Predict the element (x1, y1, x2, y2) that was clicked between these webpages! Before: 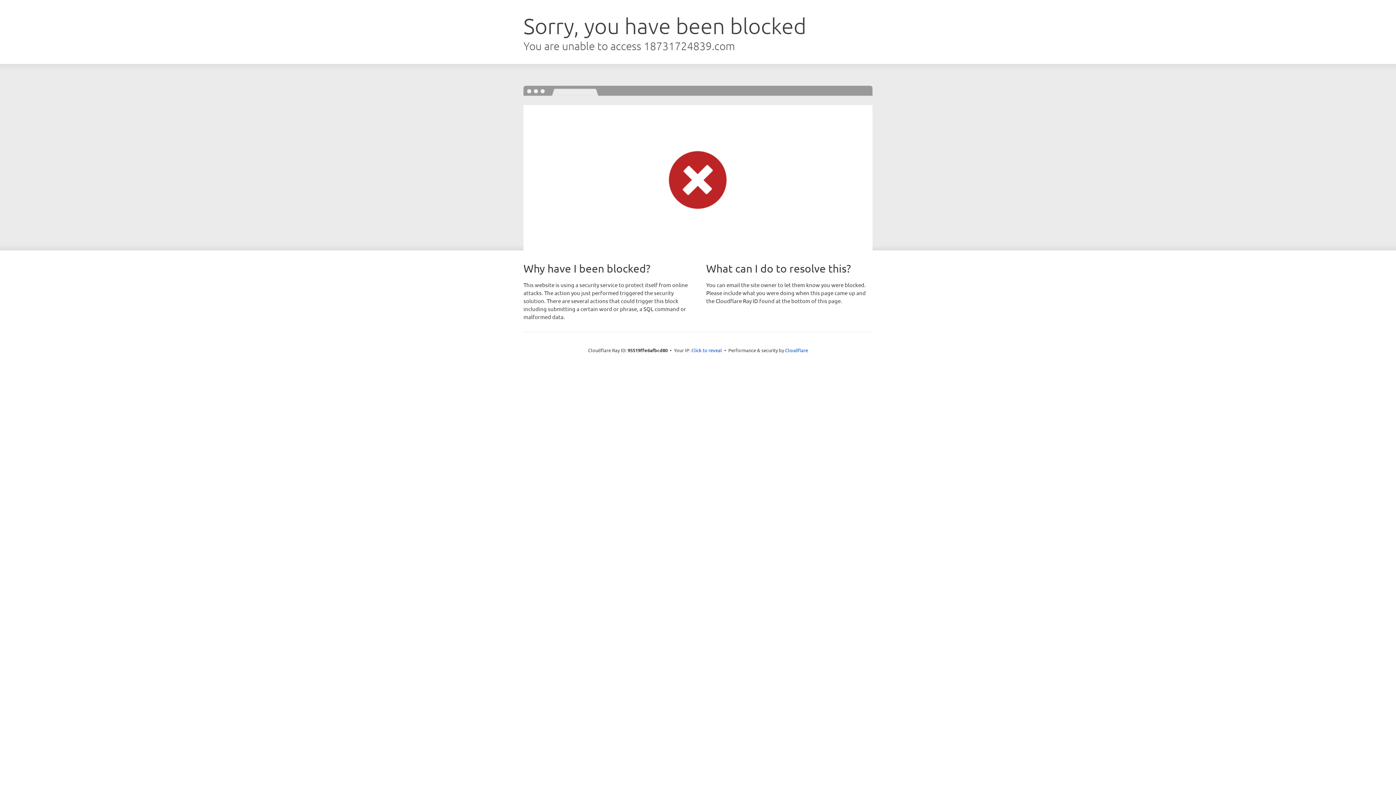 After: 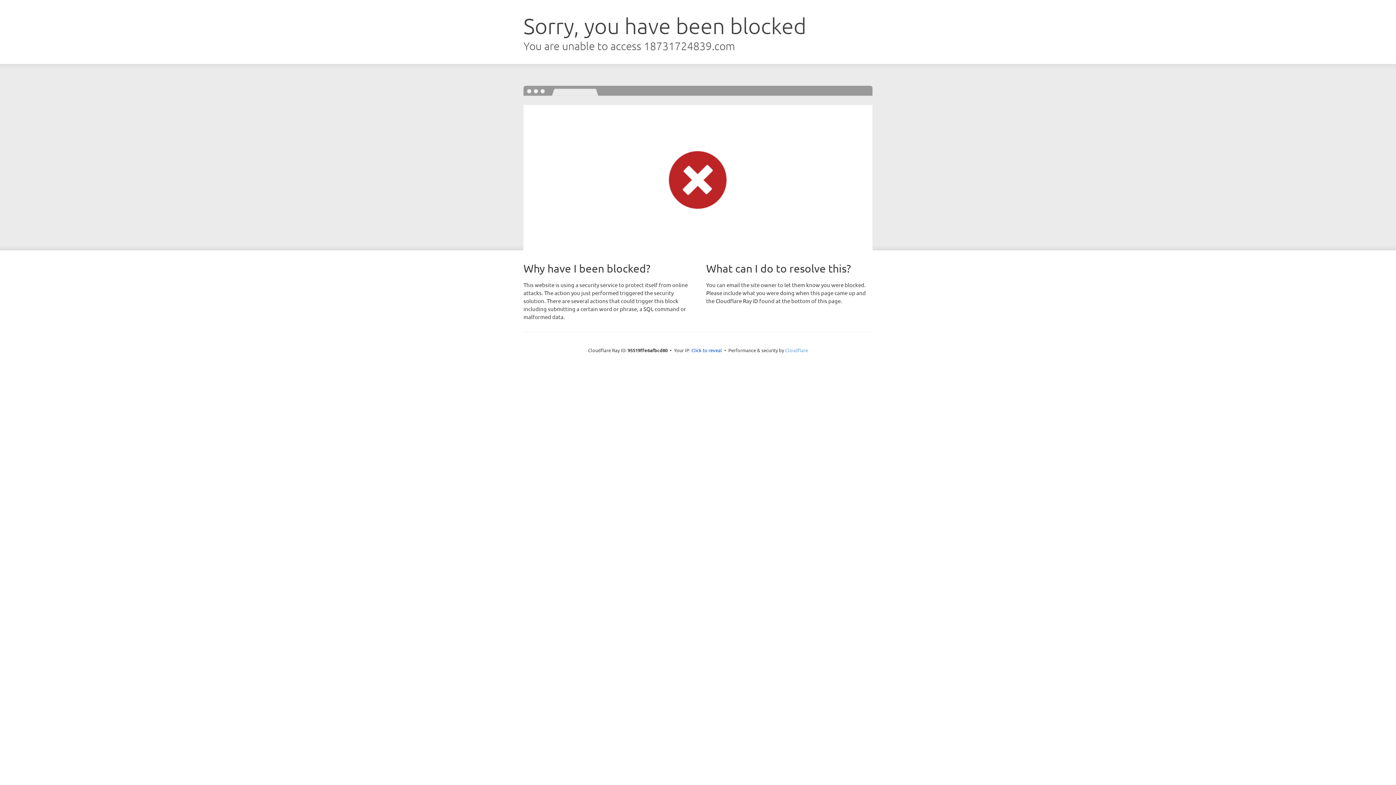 Action: label: Cloudflare bbox: (785, 347, 808, 353)